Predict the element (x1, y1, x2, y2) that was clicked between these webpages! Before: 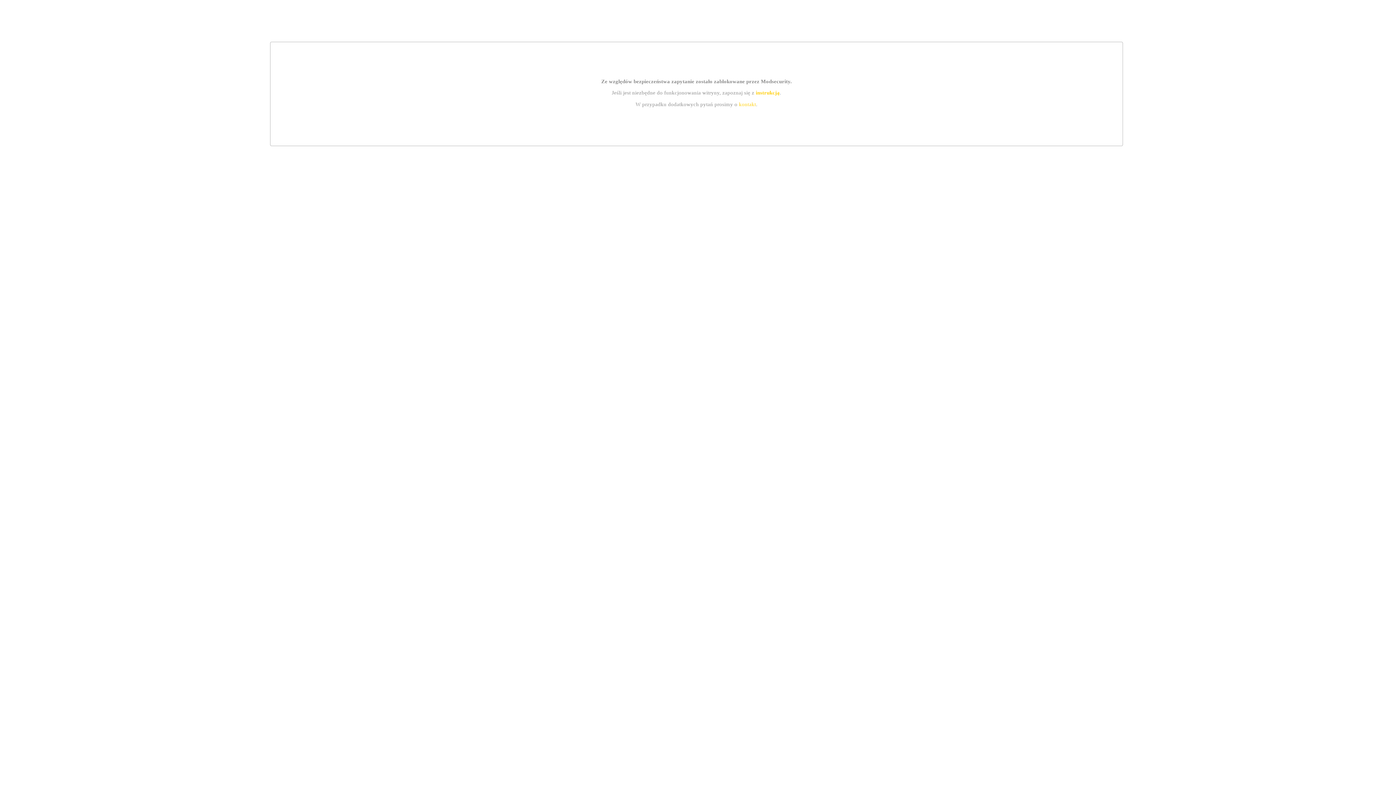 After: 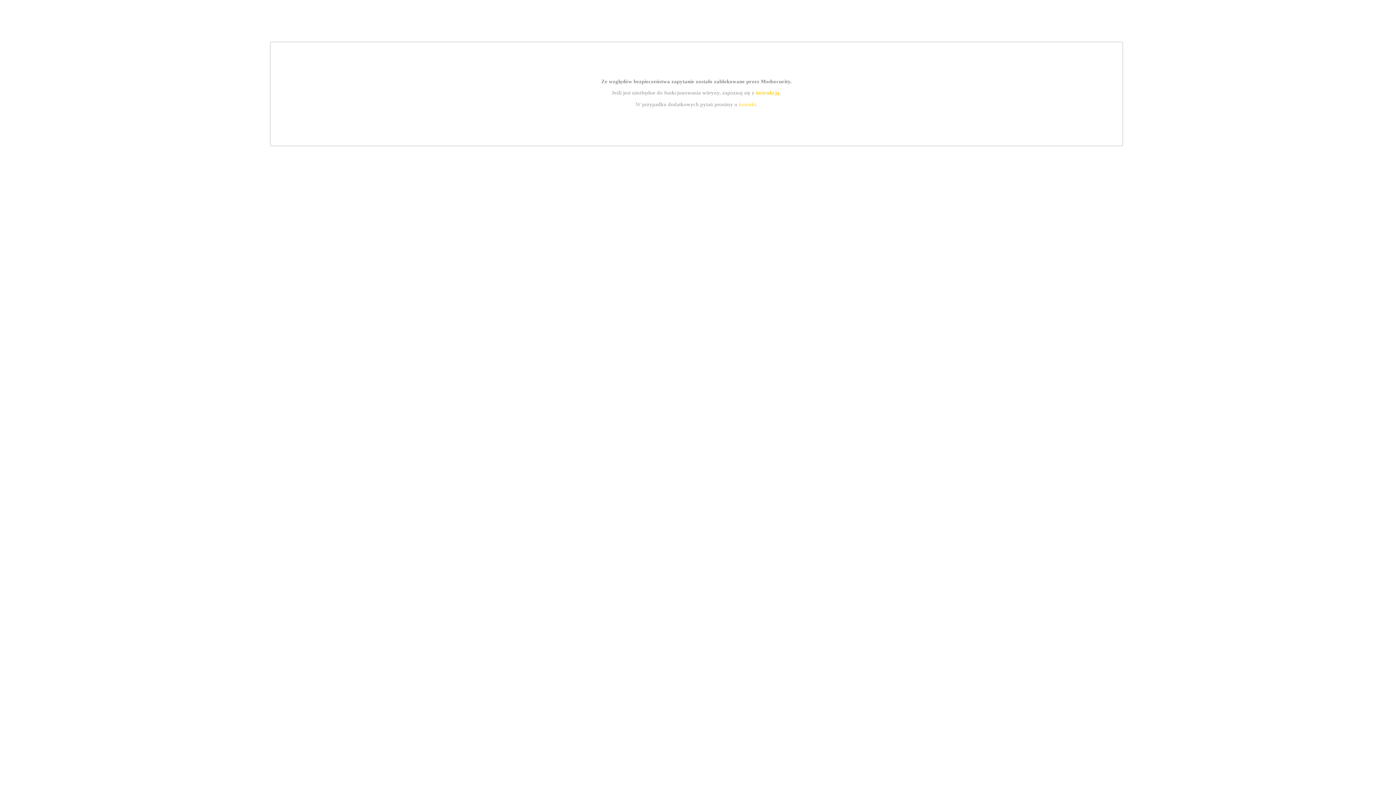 Action: label: instrukcją bbox: (755, 89, 779, 95)